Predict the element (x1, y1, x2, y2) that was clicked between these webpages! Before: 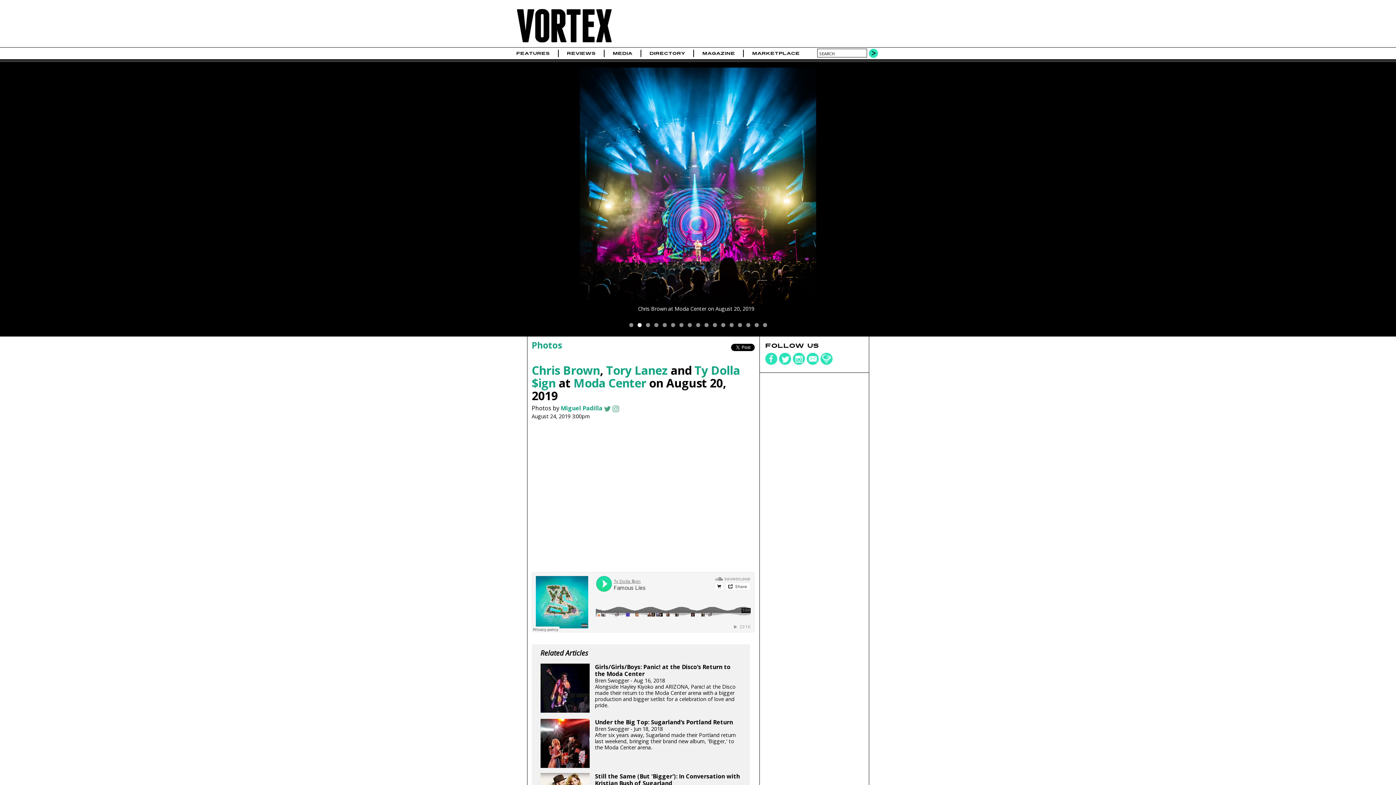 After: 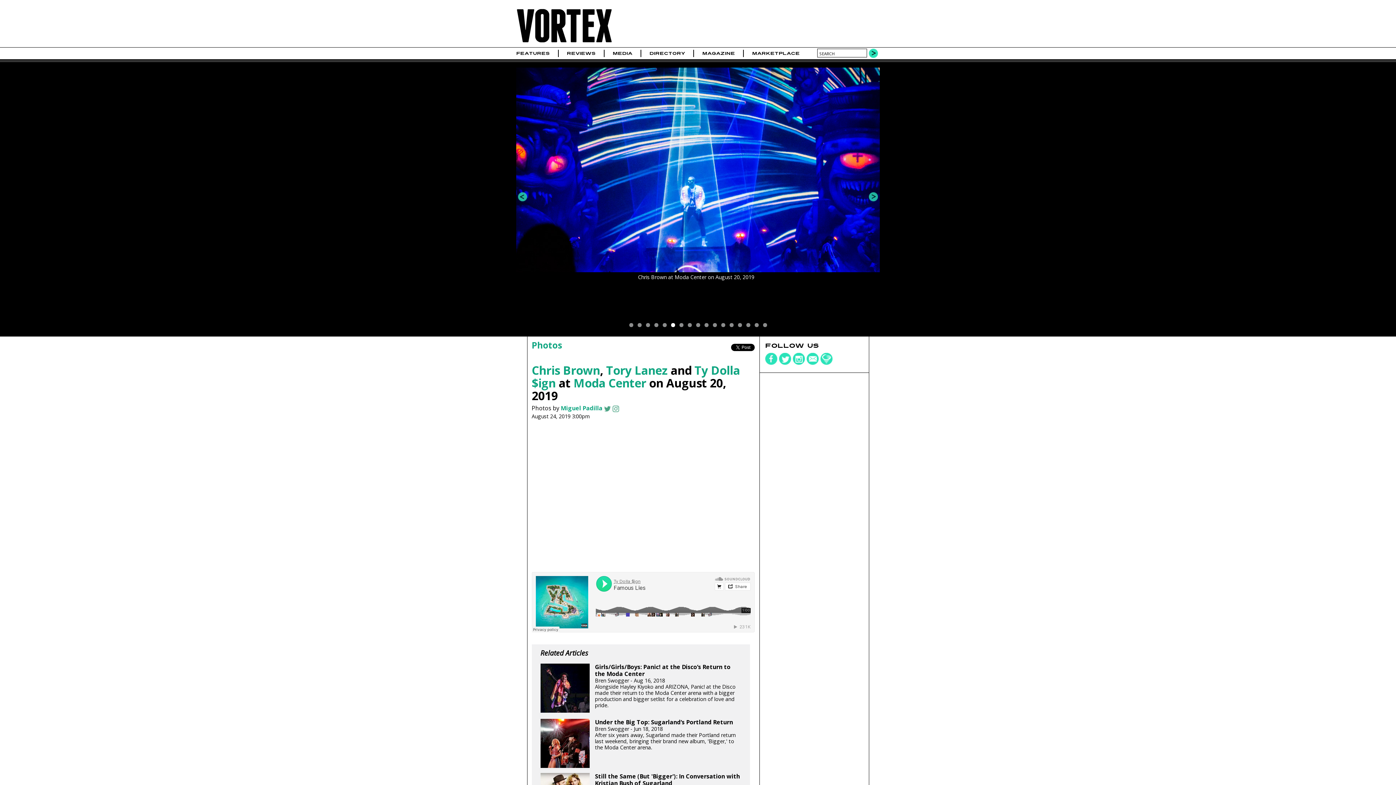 Action: bbox: (671, 323, 675, 327) label: 6